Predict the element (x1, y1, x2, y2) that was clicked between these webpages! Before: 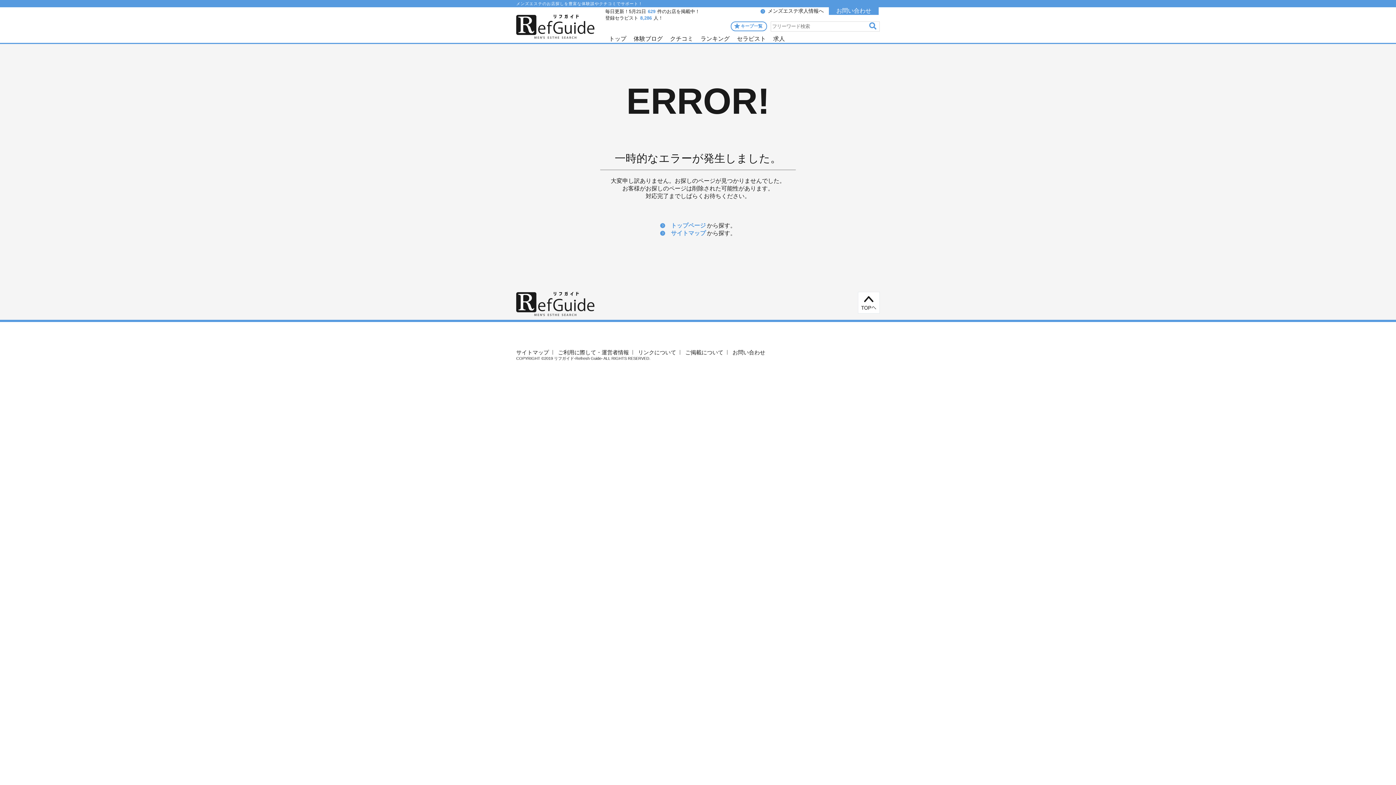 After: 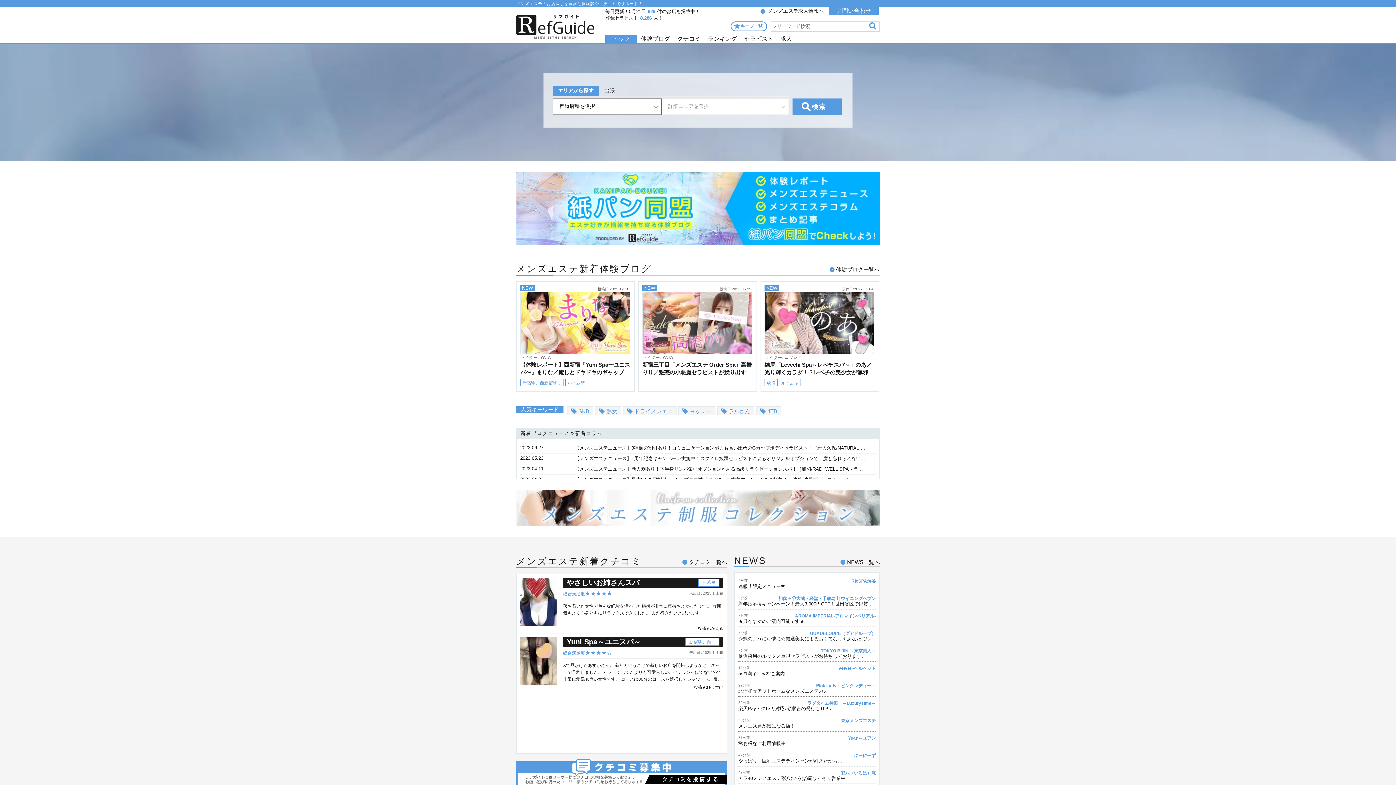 Action: bbox: (516, 33, 594, 37)